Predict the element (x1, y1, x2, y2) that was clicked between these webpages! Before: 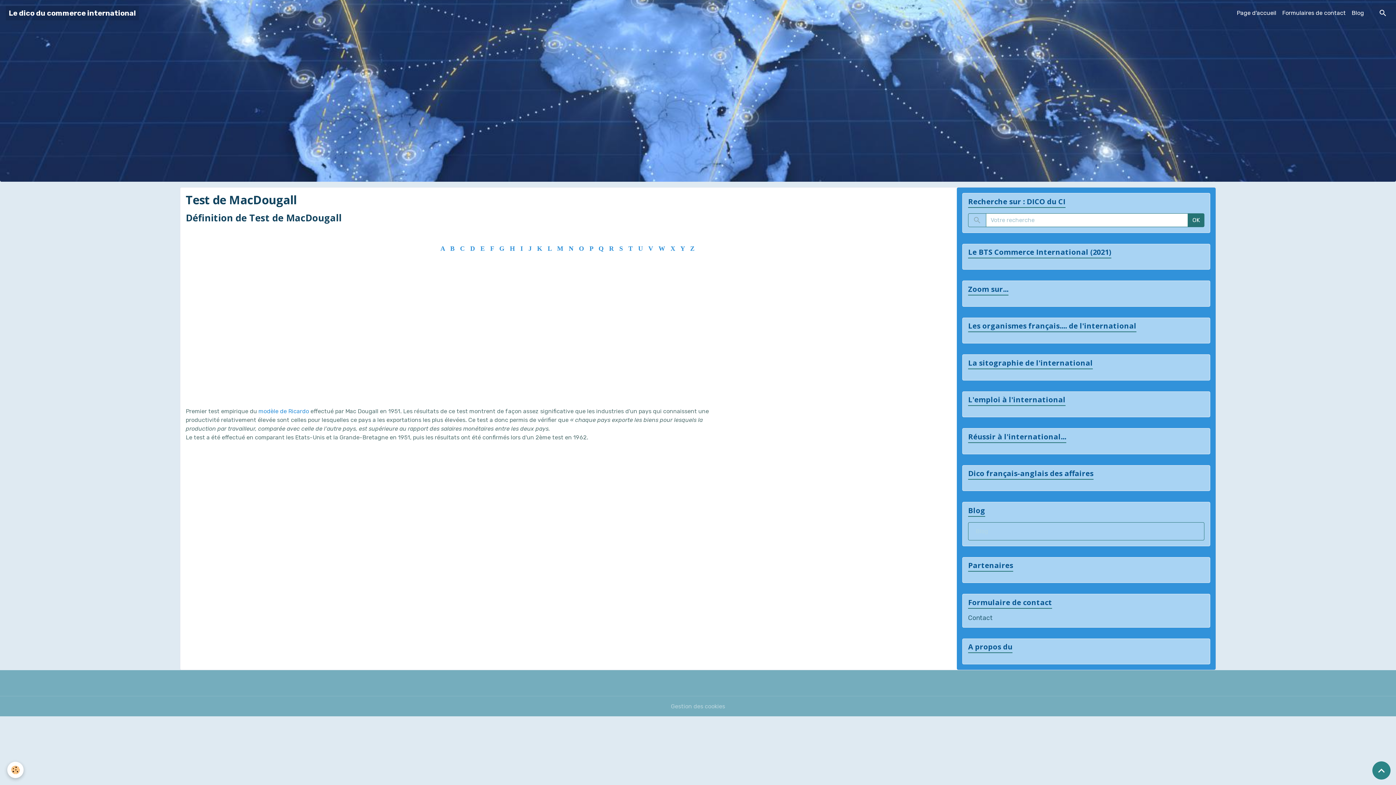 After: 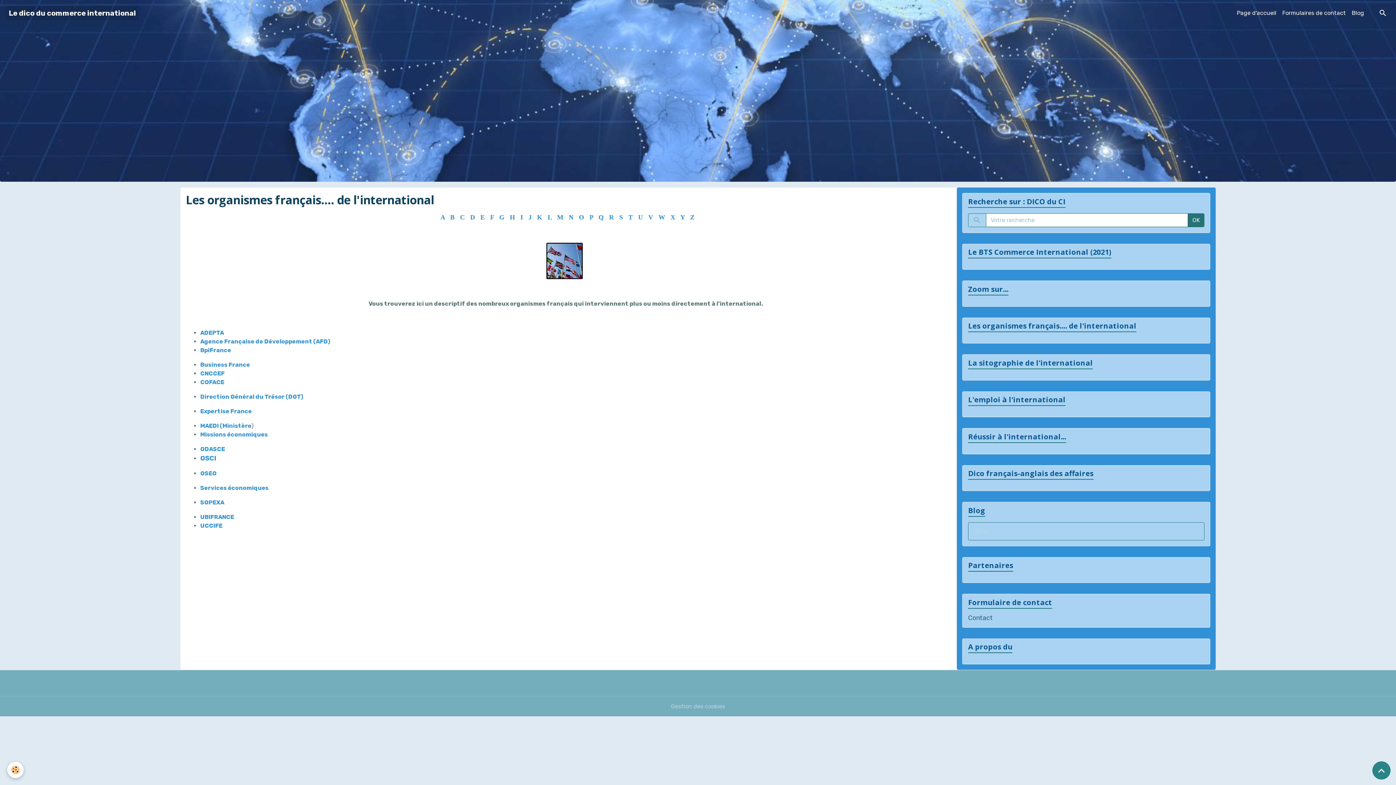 Action: bbox: (962, 318, 1210, 332) label: Les organismes français.... de l'international